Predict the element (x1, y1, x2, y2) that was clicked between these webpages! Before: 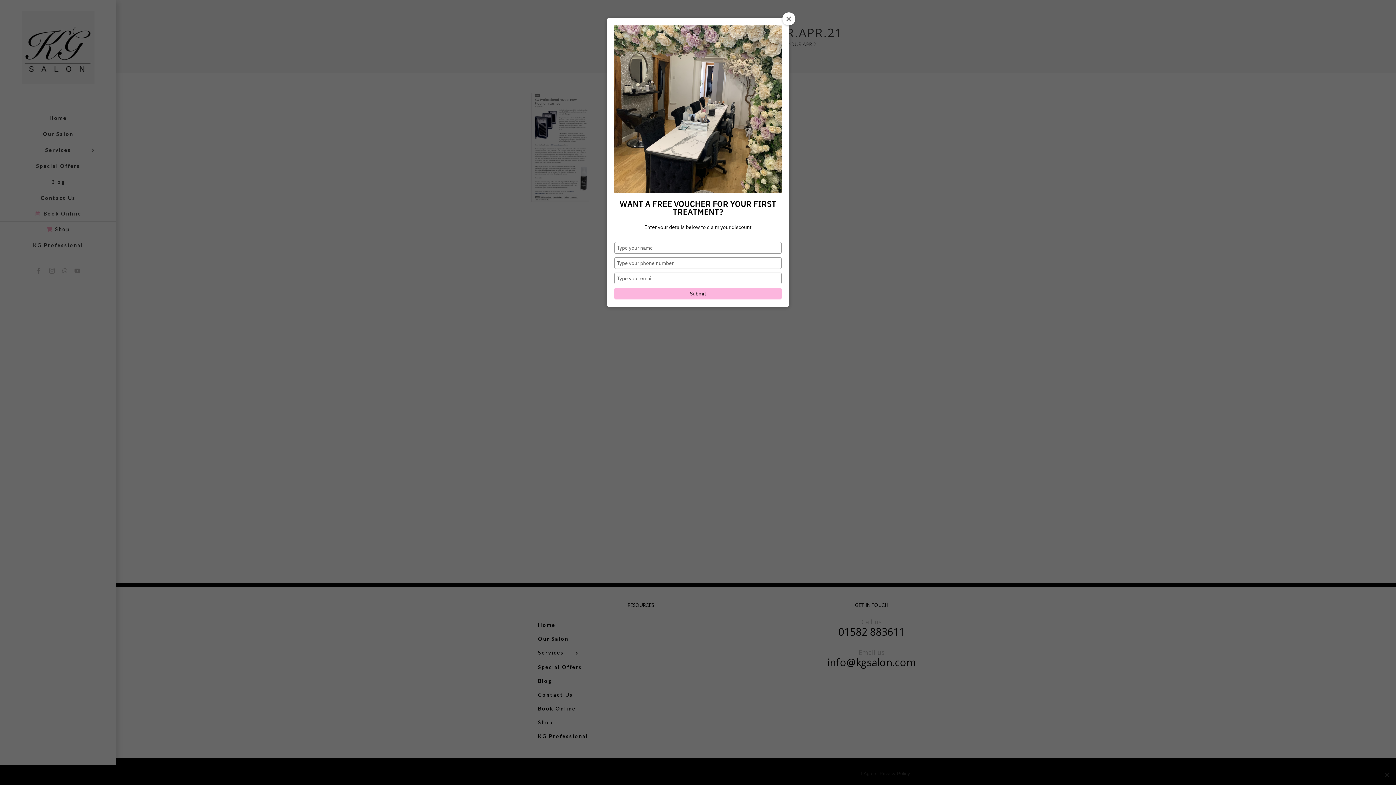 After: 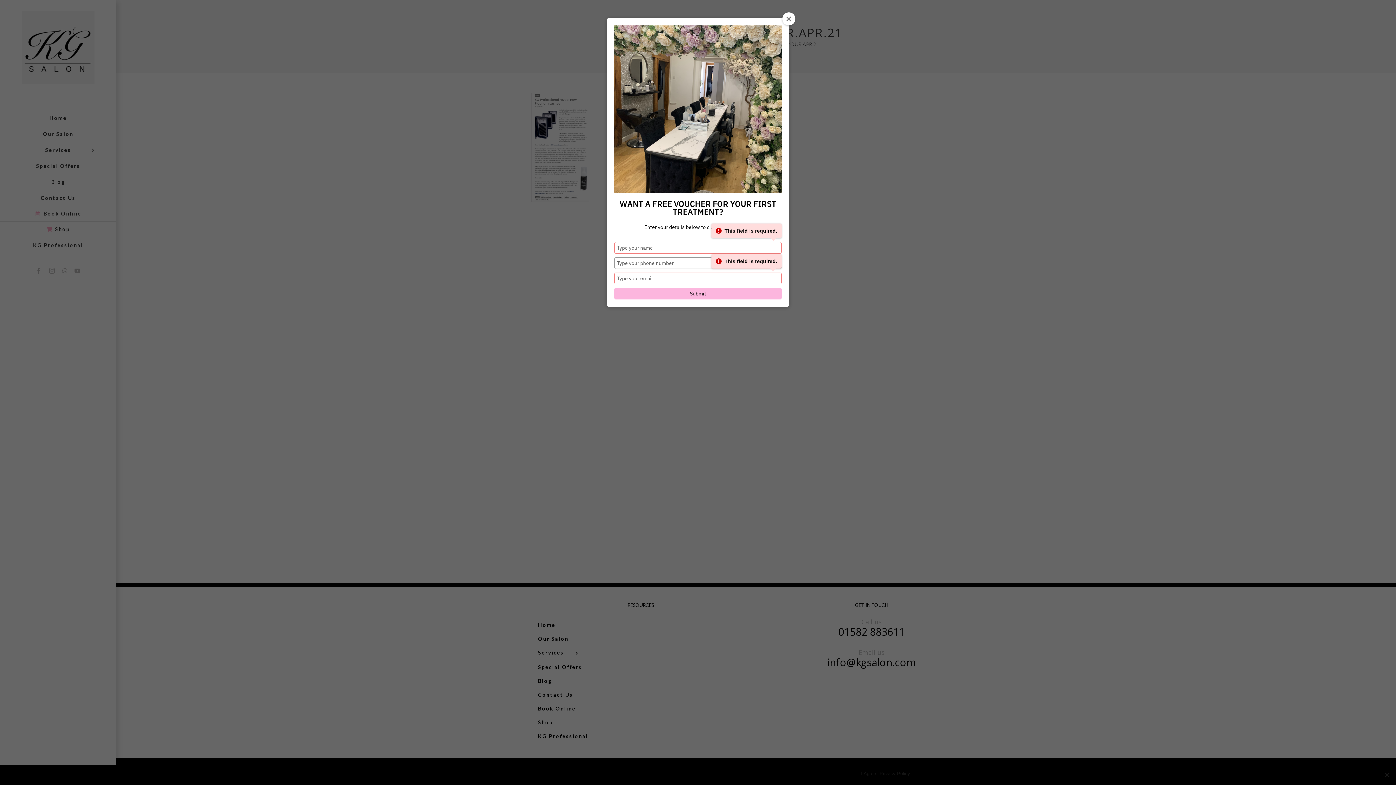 Action: label: Submit bbox: (614, 288, 781, 299)